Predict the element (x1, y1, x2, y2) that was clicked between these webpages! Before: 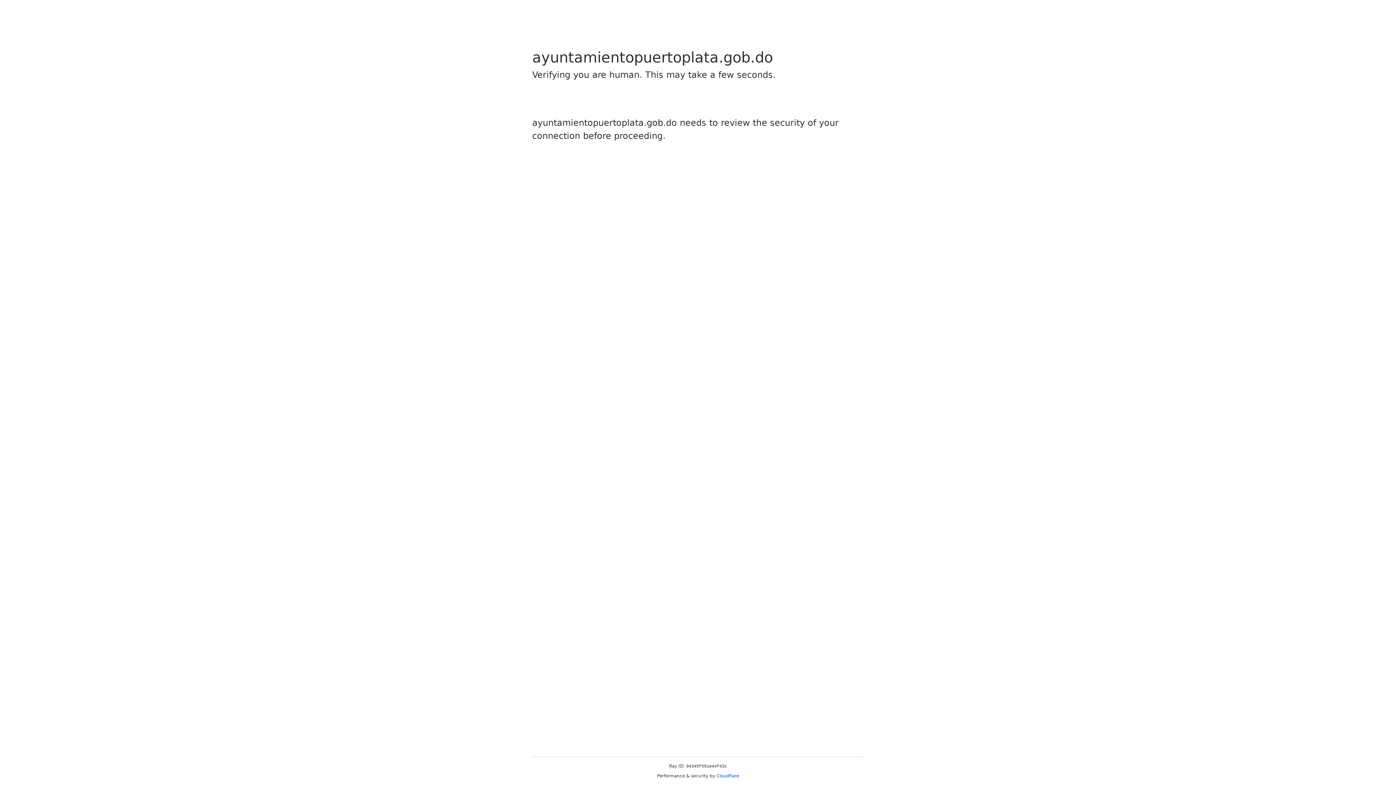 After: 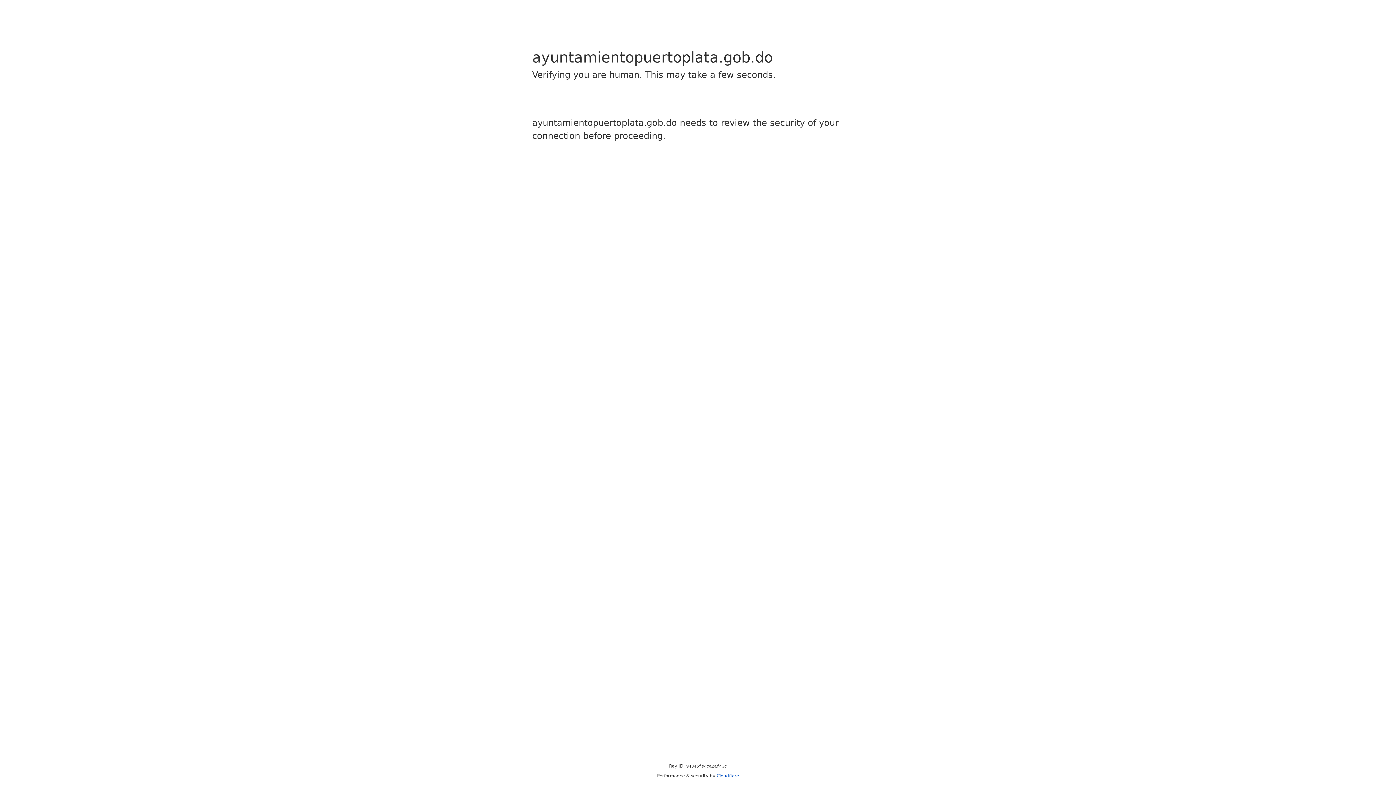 Action: label: Cloudflare bbox: (716, 773, 739, 778)